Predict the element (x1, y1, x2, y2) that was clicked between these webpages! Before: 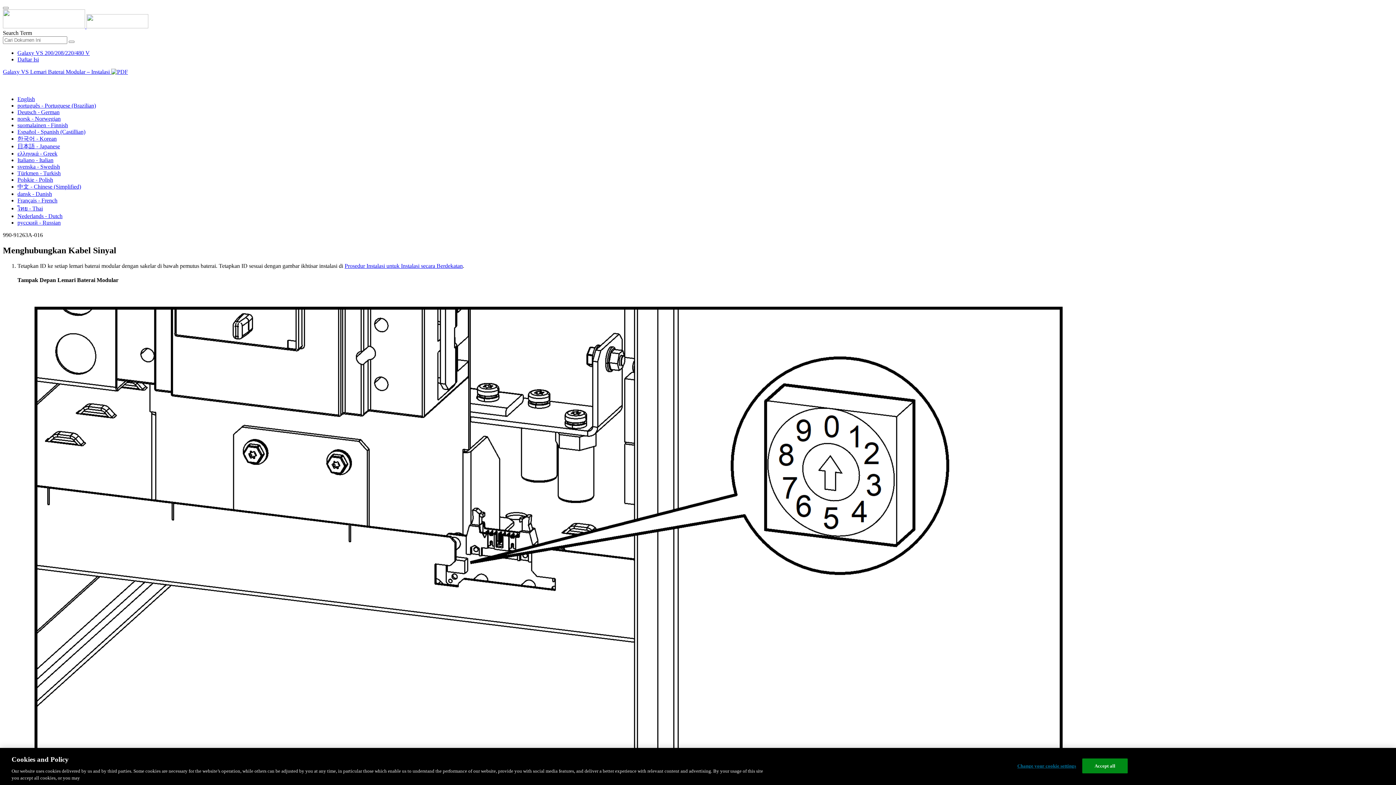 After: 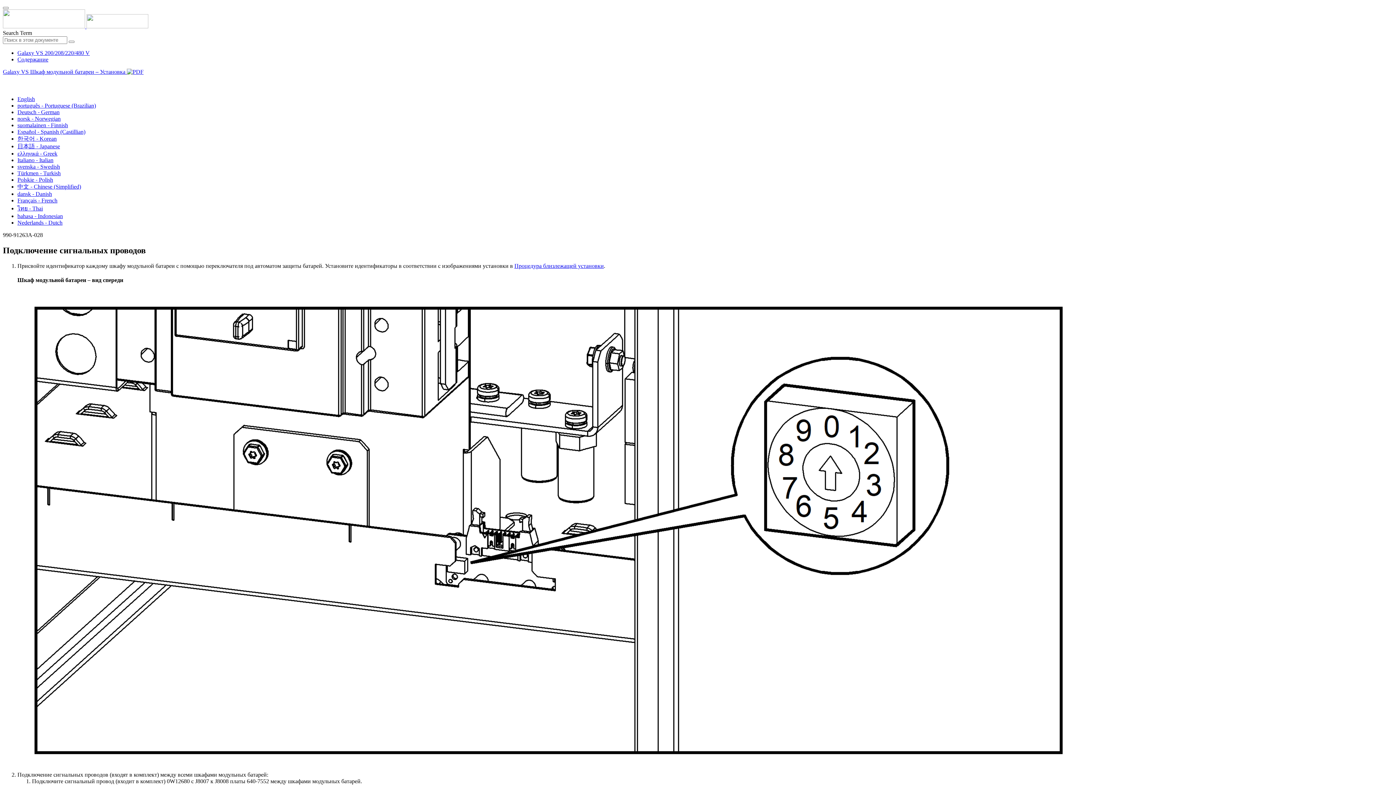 Action: label: русский - Russian bbox: (17, 219, 60, 225)